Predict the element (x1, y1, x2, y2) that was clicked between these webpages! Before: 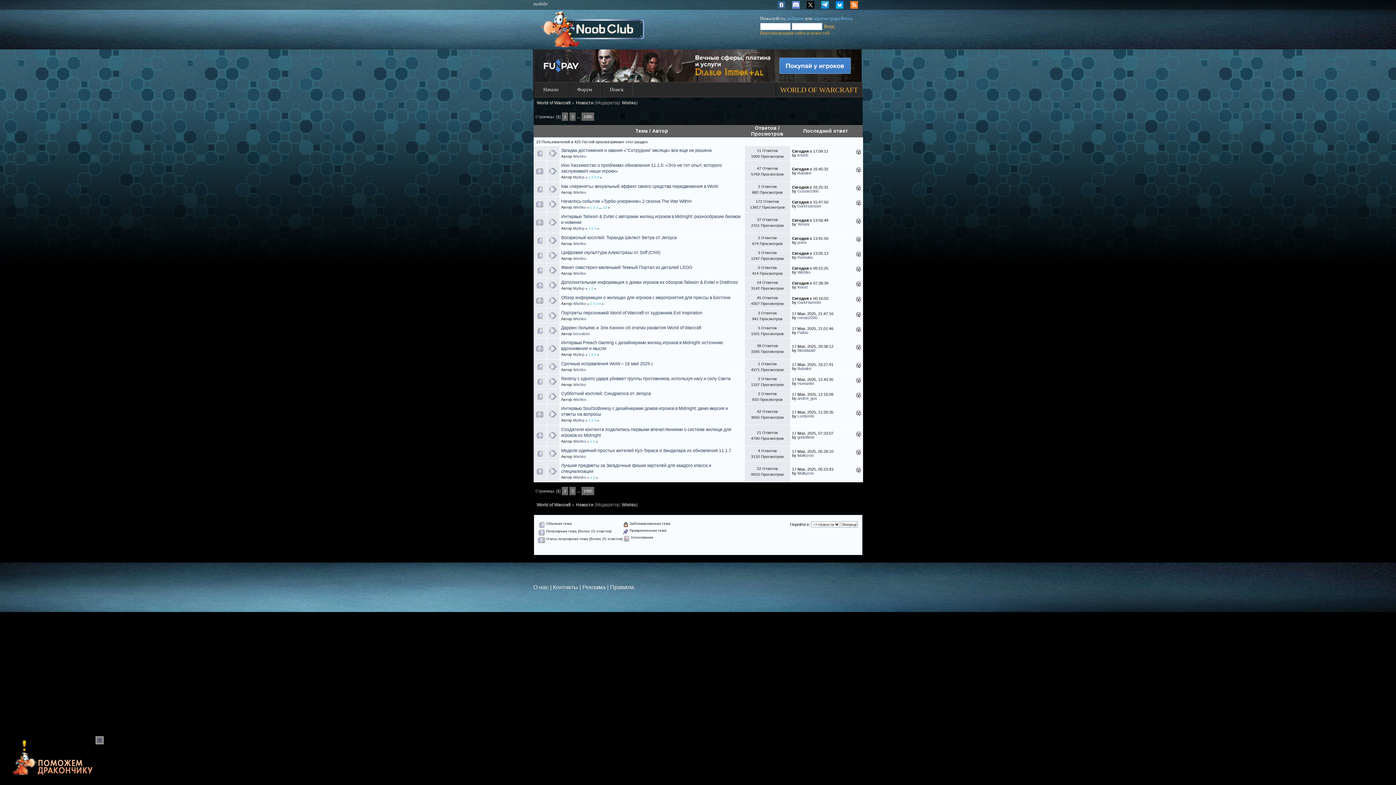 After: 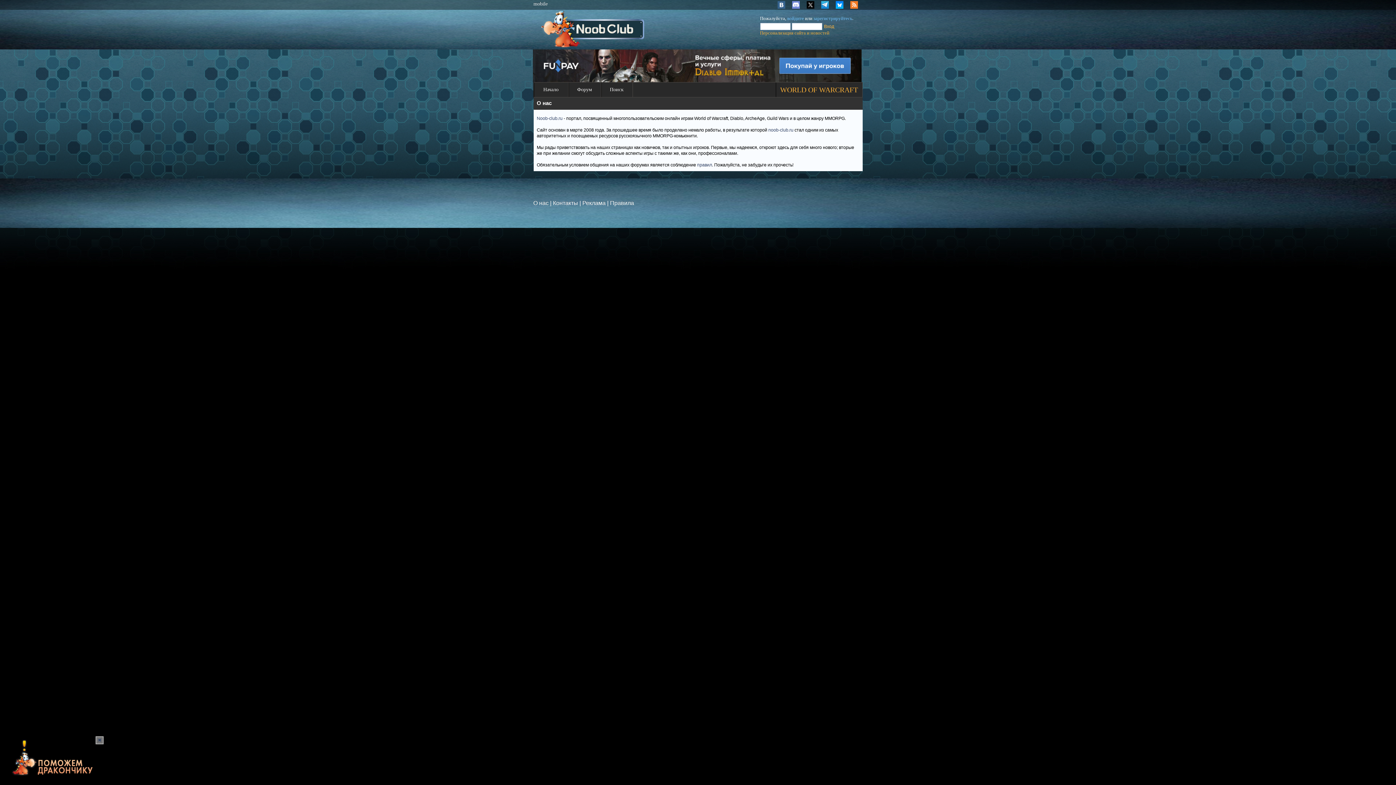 Action: bbox: (533, 584, 548, 590) label: О нас